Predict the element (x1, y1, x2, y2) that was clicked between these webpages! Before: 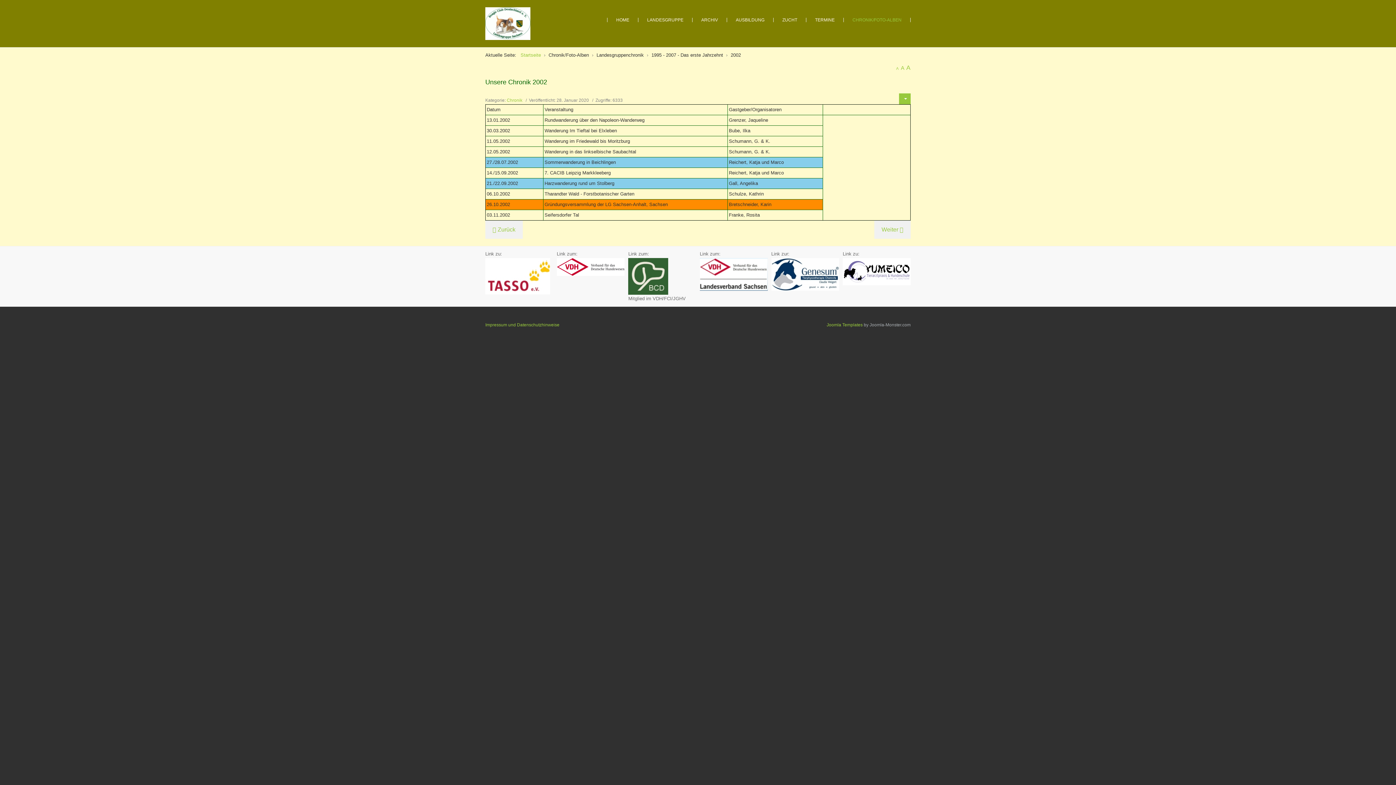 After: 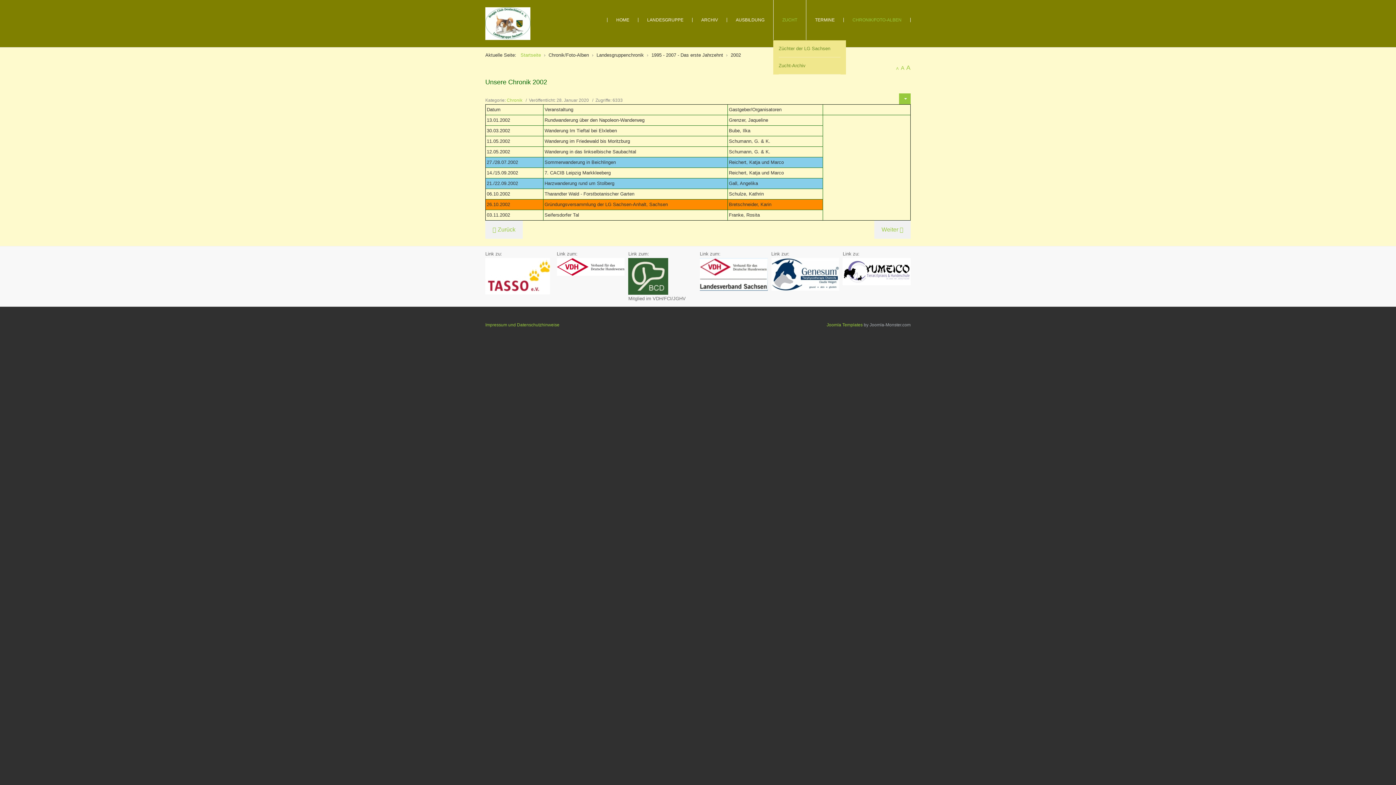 Action: bbox: (773, 0, 806, 40) label: ZUCHT